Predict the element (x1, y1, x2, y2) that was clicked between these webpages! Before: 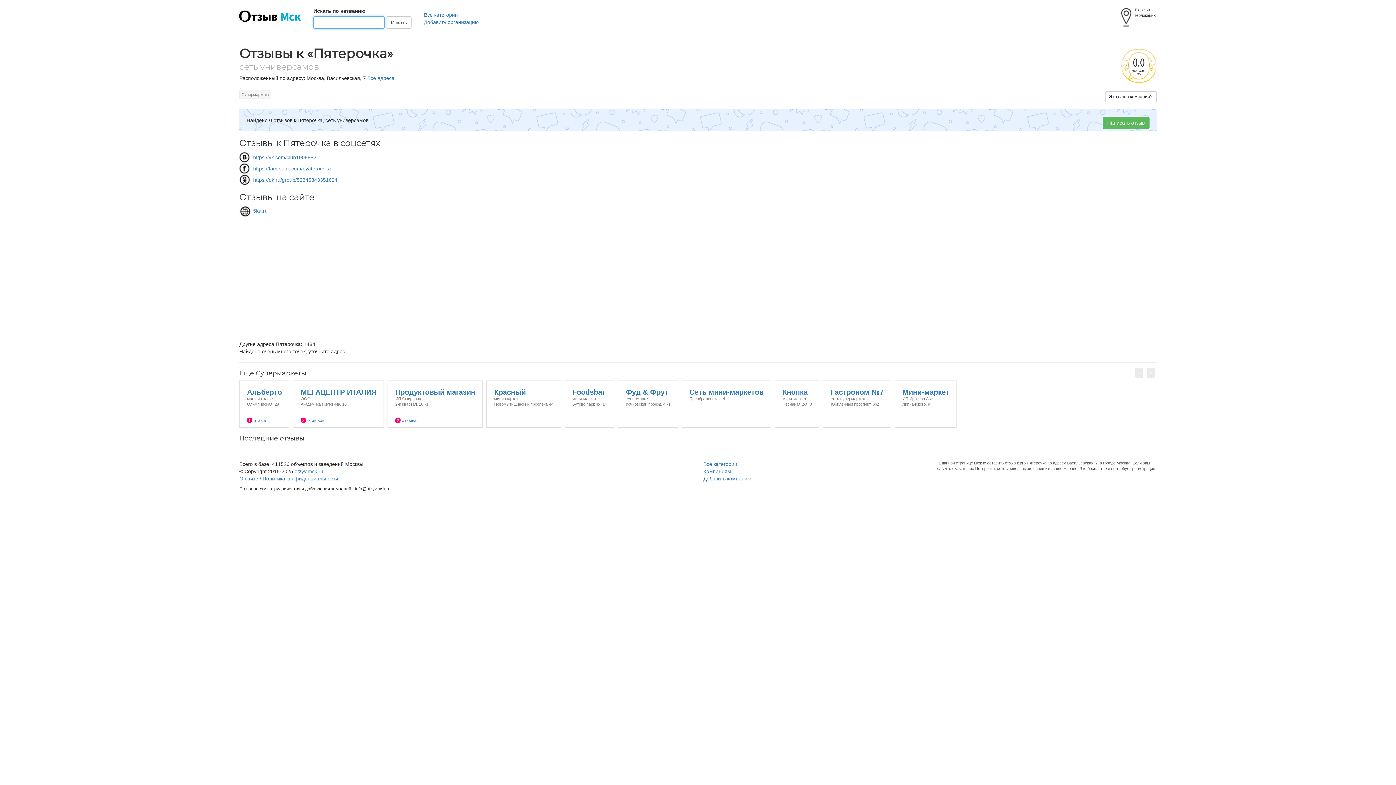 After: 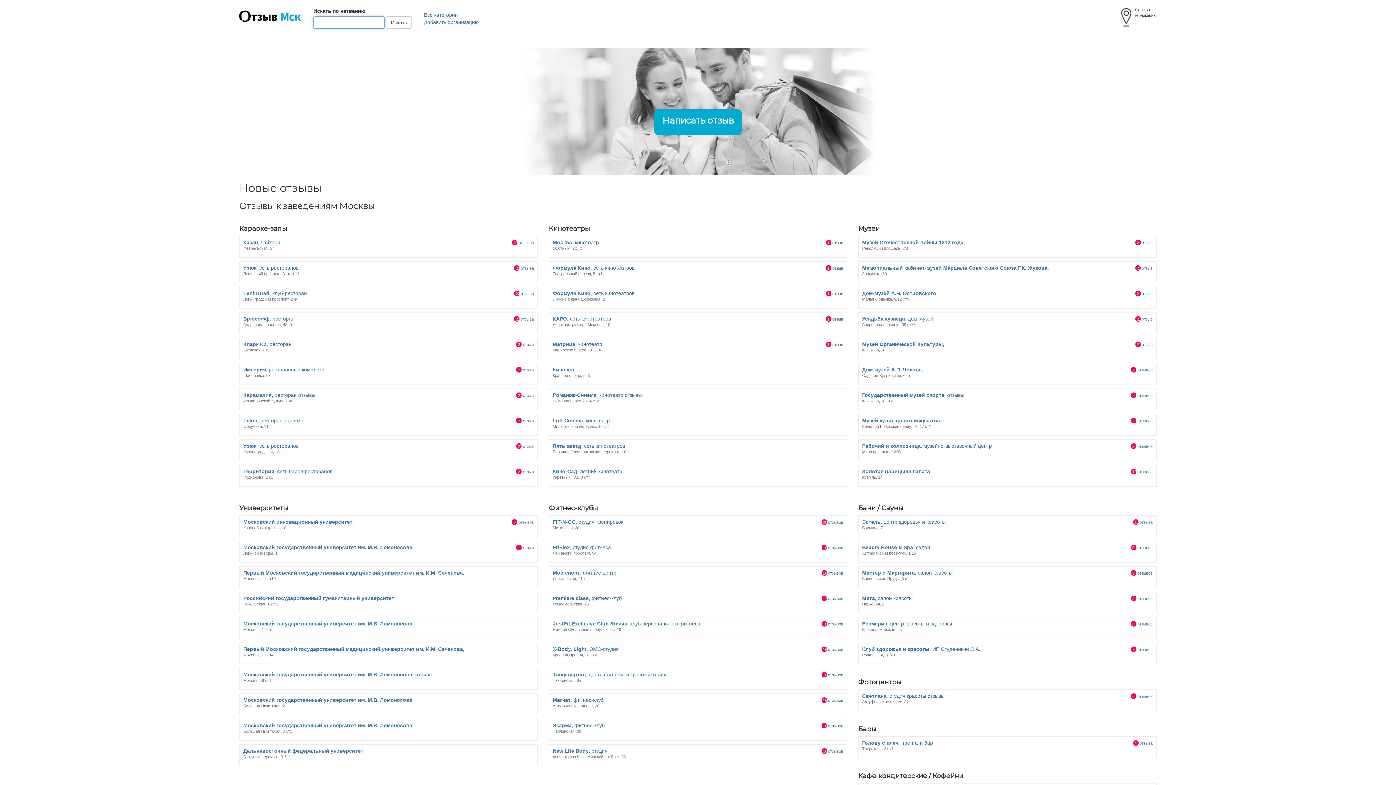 Action: bbox: (239, 14, 301, 20)